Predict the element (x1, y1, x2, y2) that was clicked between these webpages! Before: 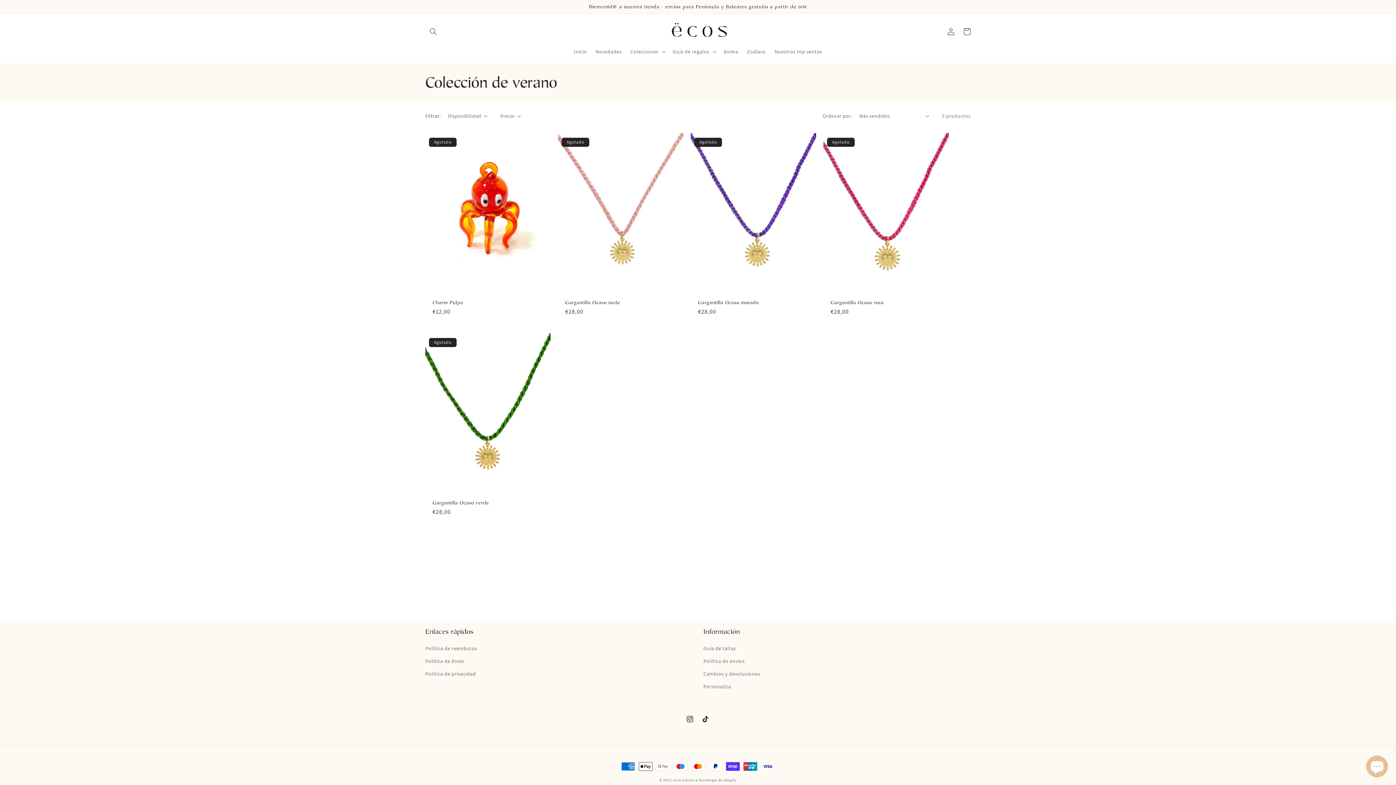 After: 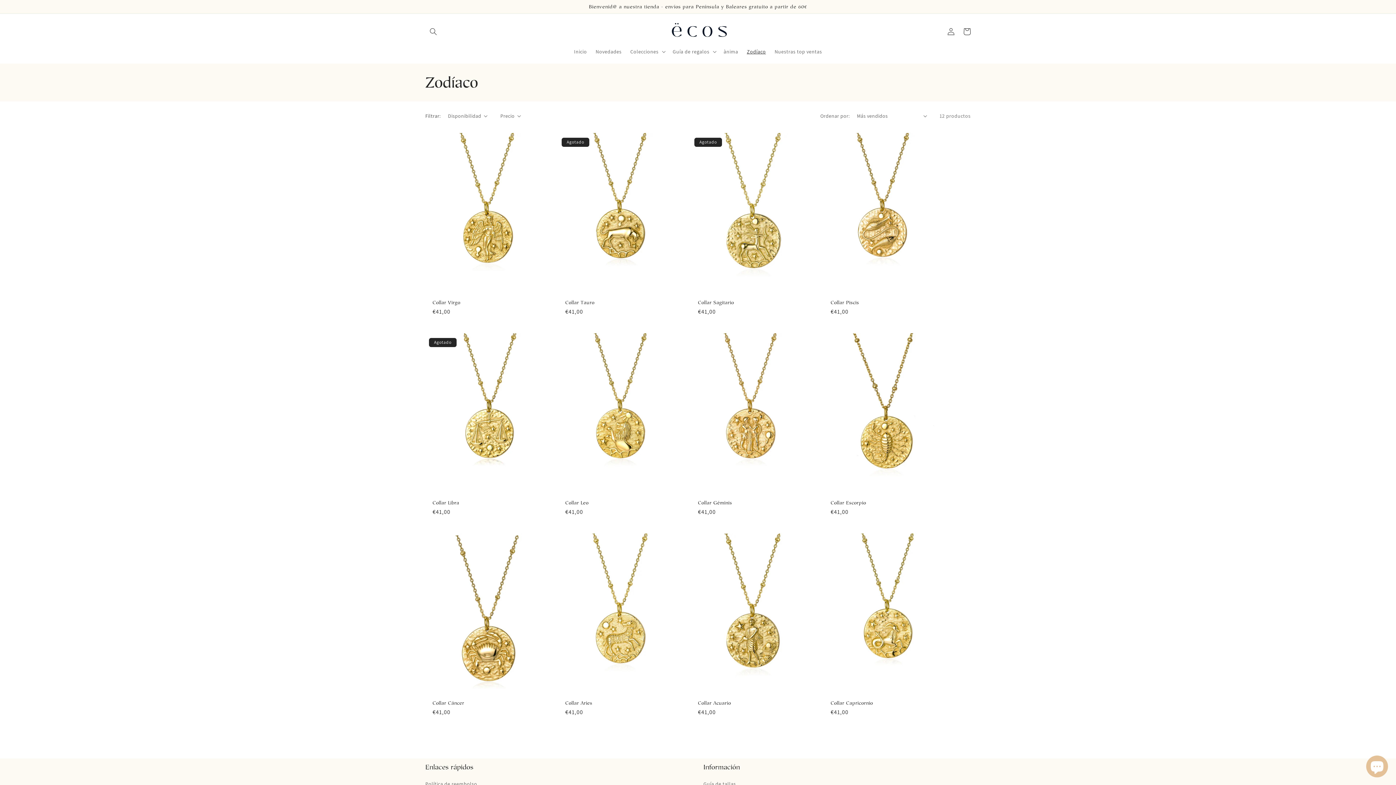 Action: bbox: (742, 43, 770, 59) label: Zodíaco